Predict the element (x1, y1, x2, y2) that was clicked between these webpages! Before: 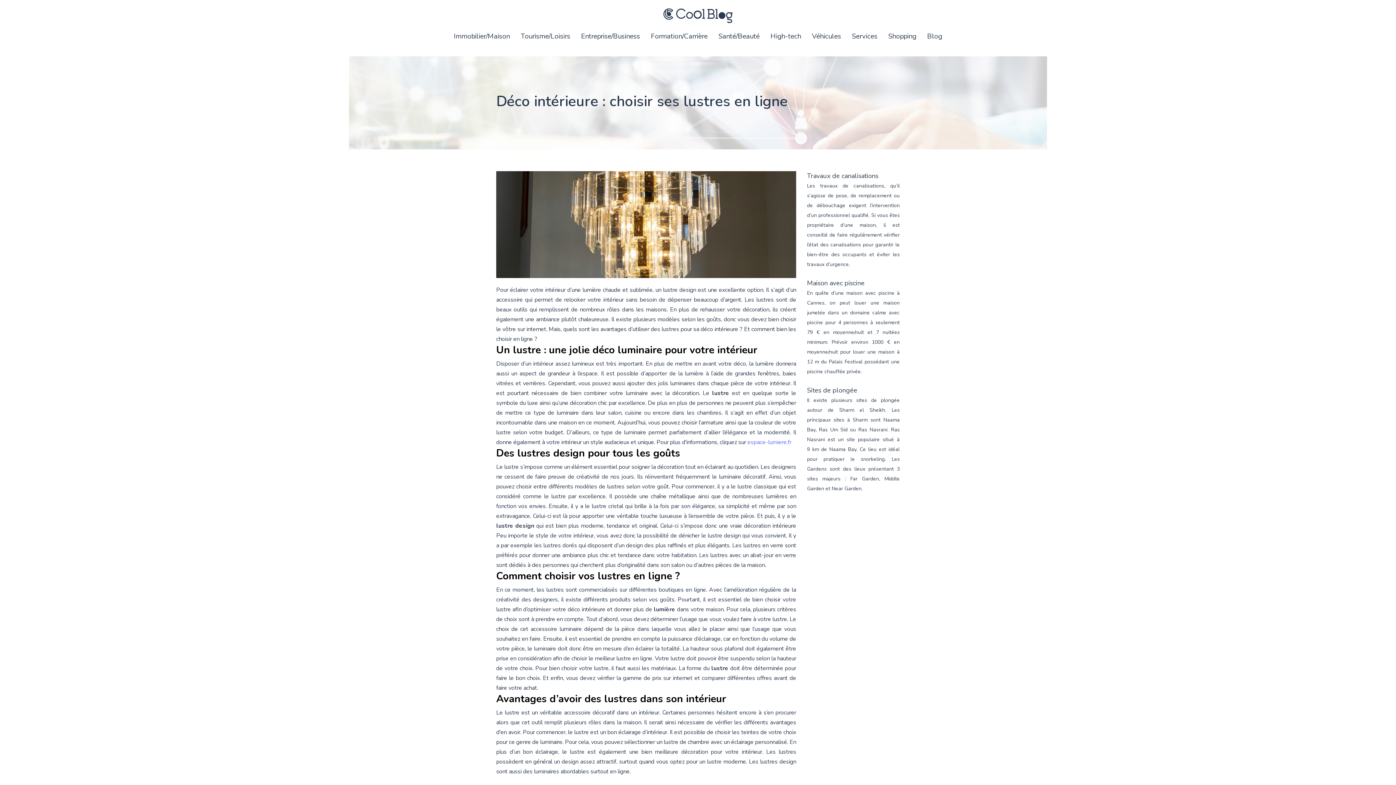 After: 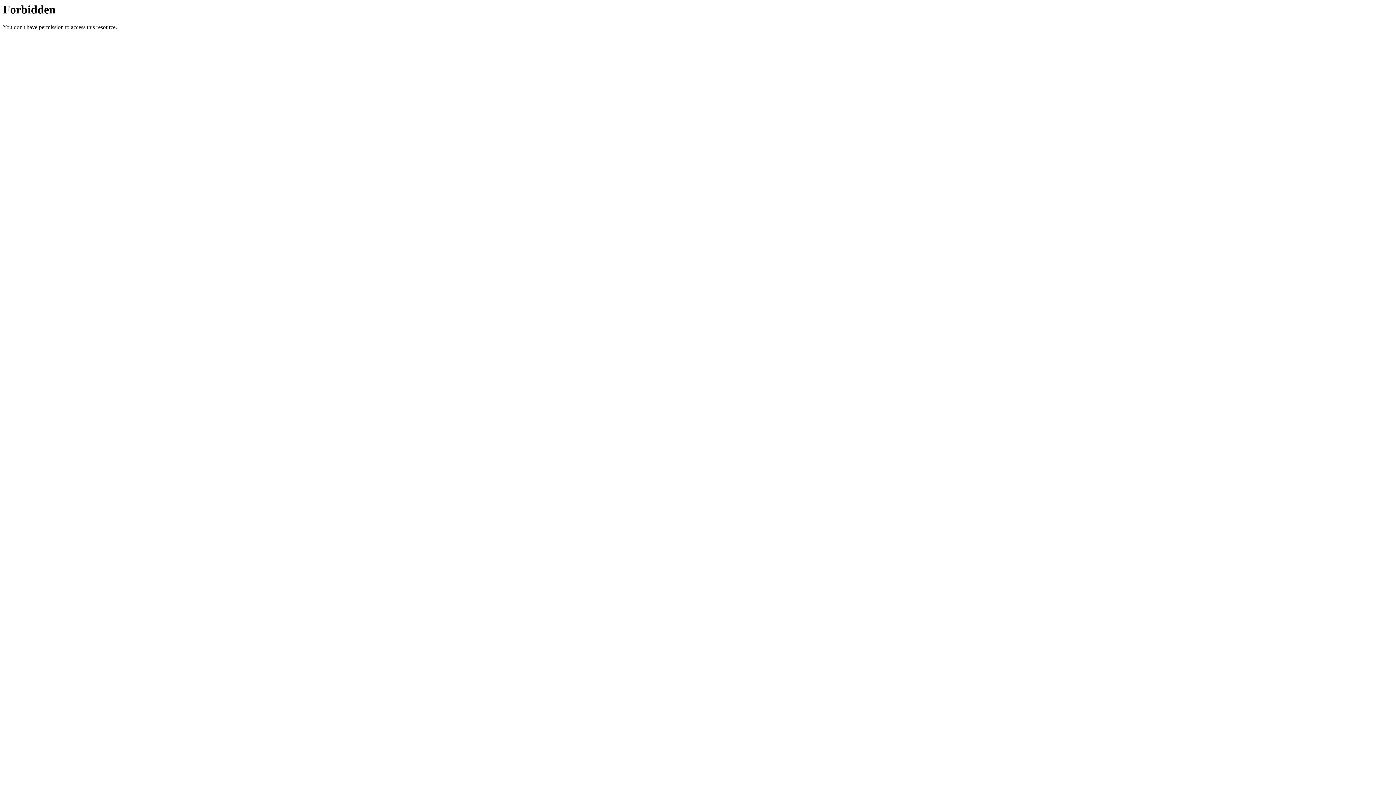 Action: label: espace-lumiere.fr bbox: (747, 438, 791, 446)